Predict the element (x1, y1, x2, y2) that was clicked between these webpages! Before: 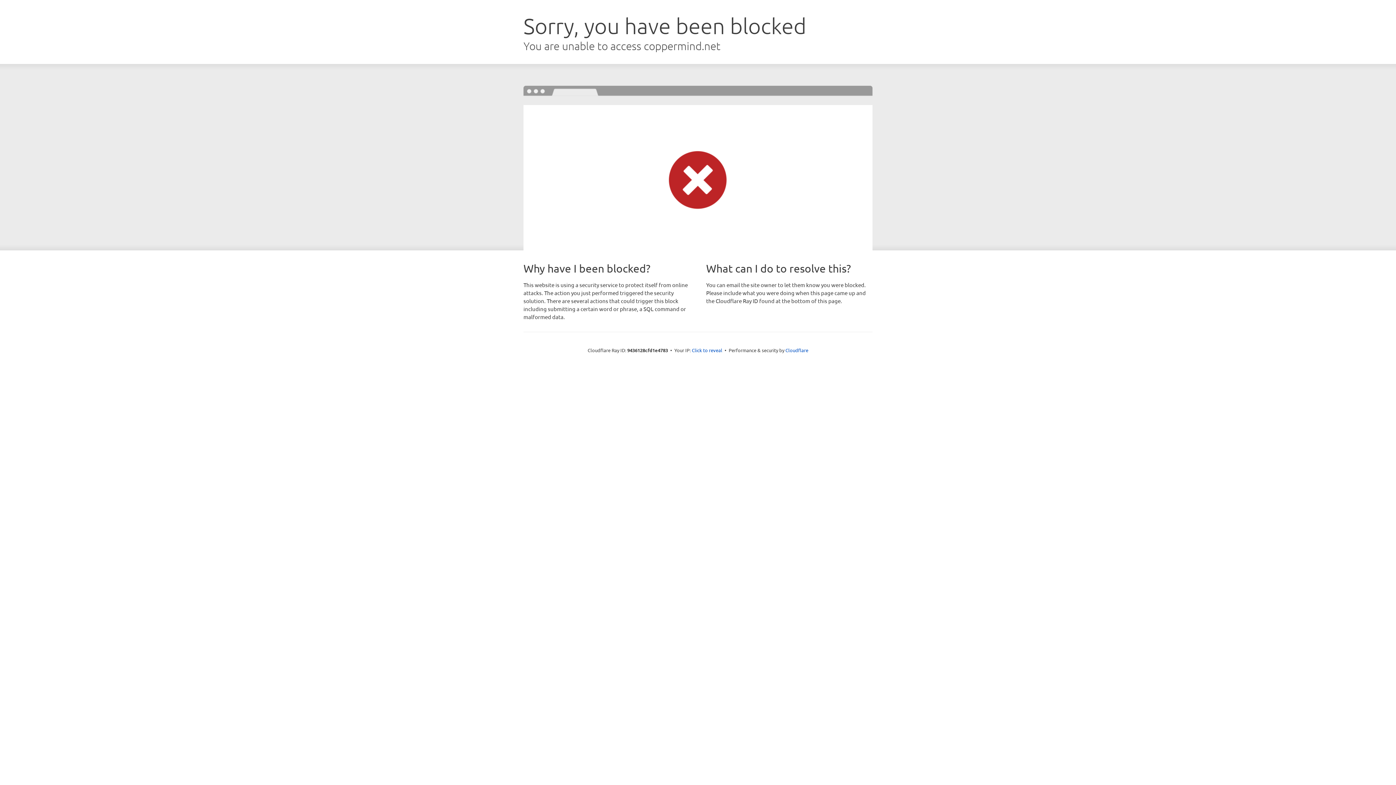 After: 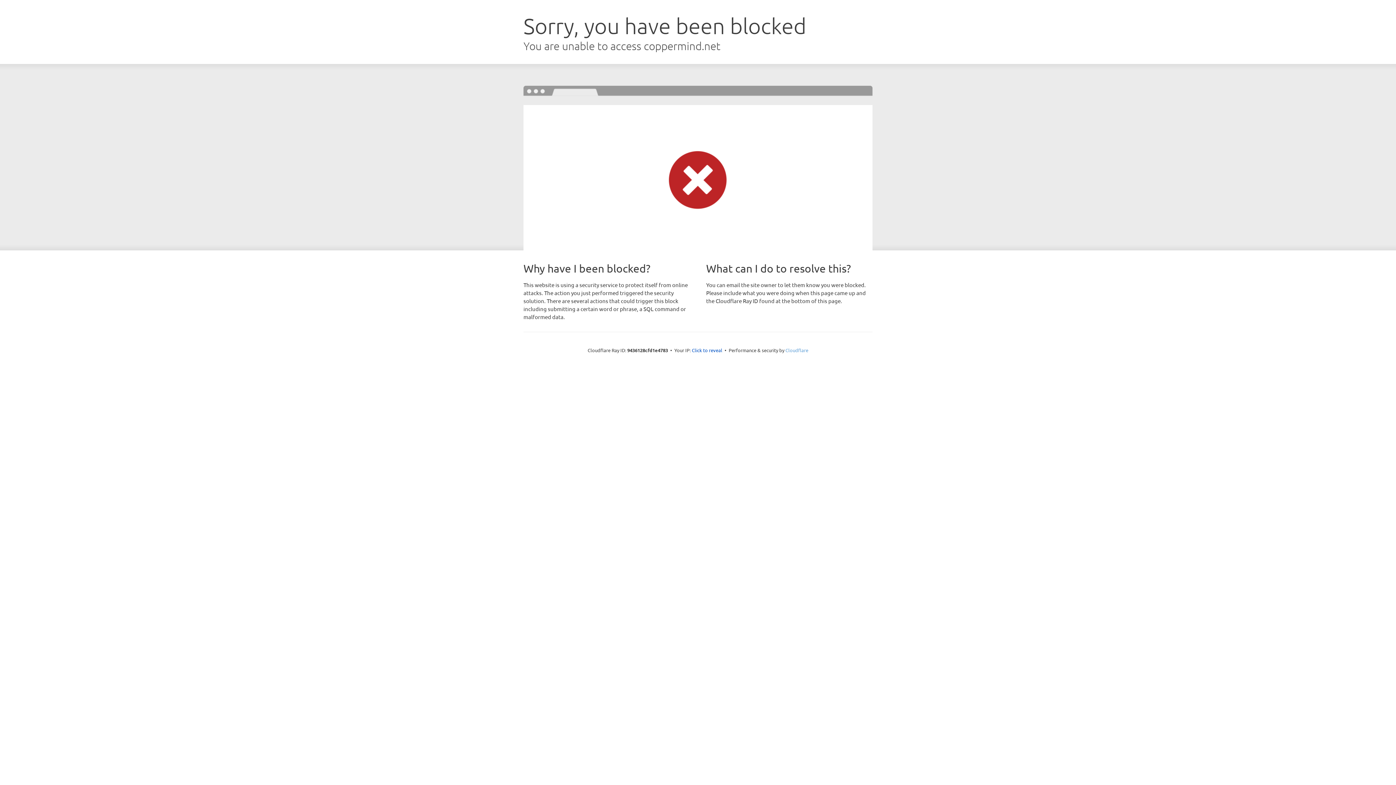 Action: label: Cloudflare bbox: (785, 347, 808, 353)